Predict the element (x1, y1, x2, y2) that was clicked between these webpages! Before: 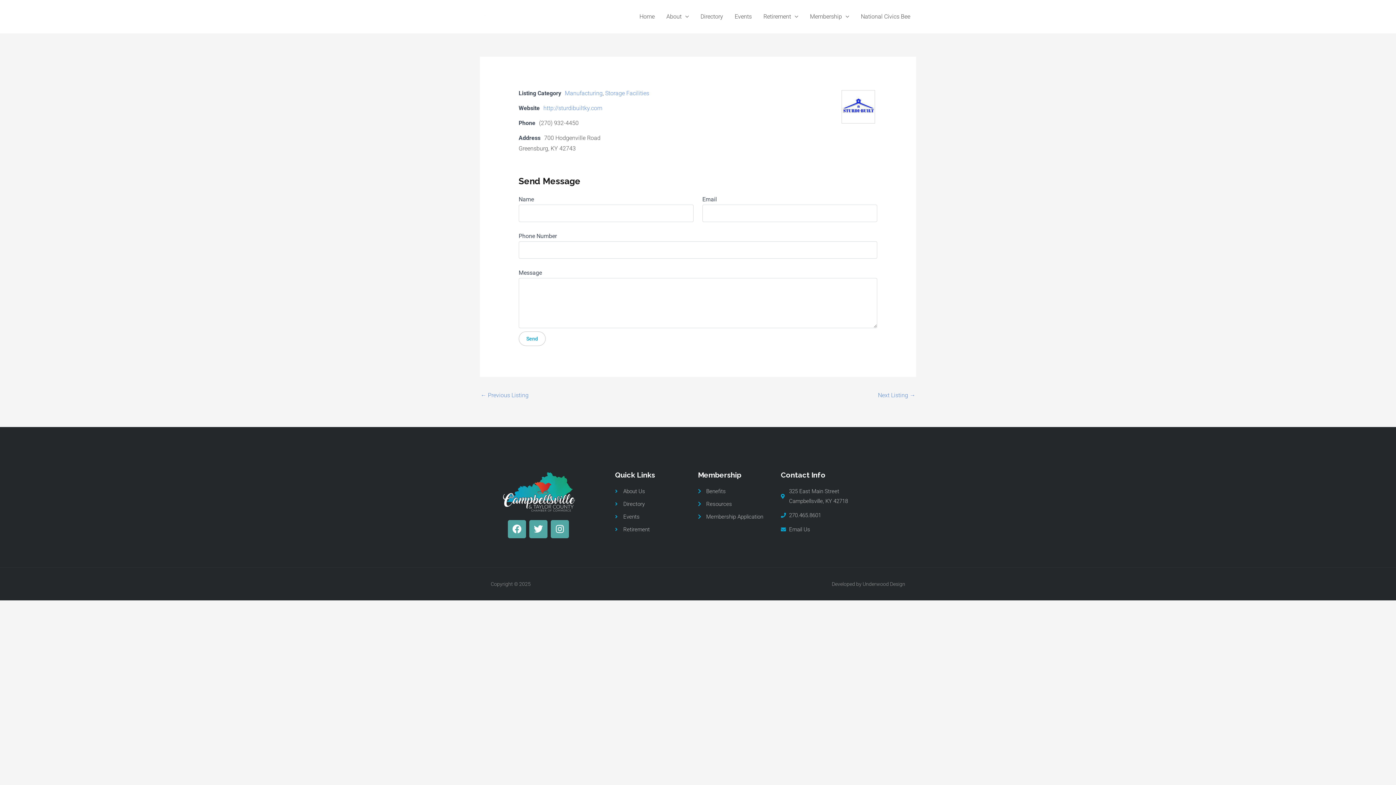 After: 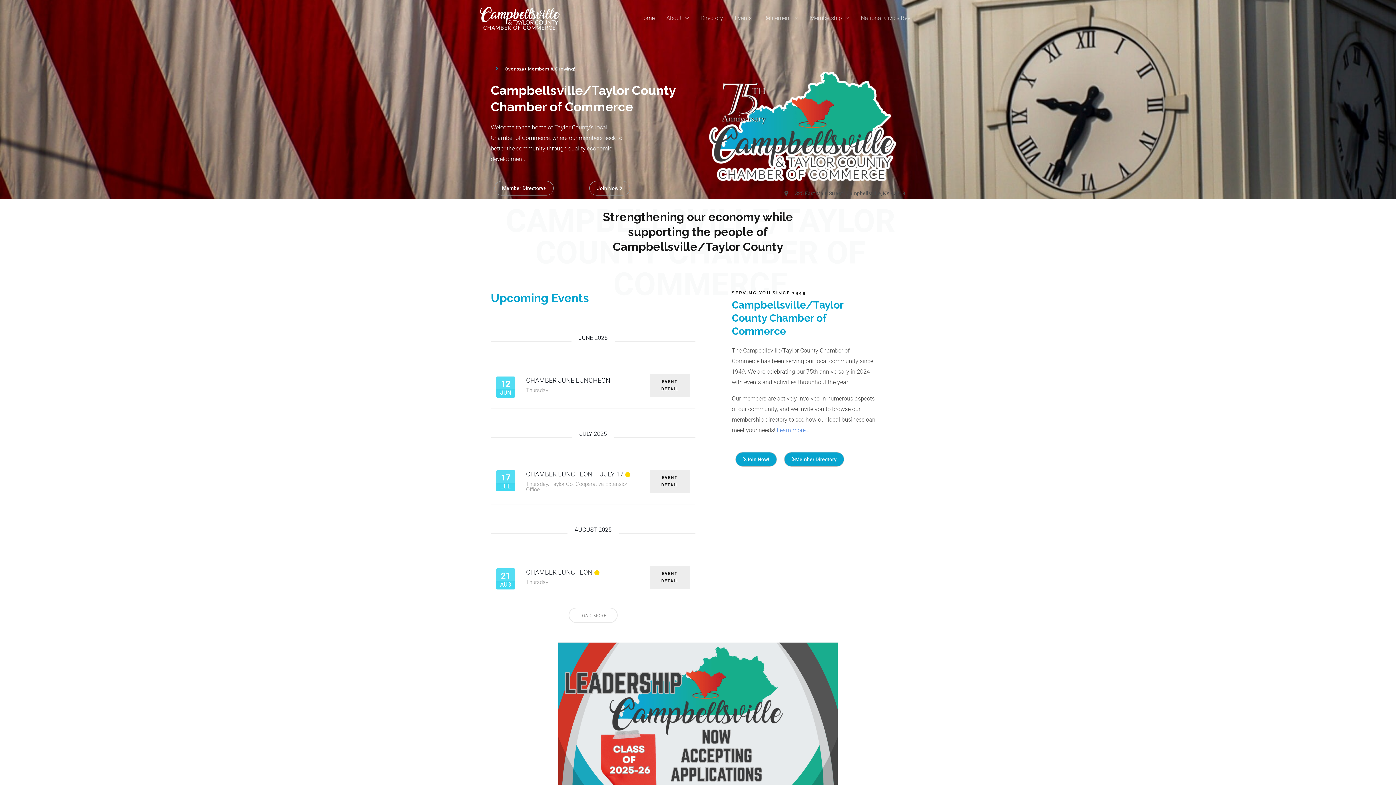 Action: bbox: (480, 12, 550, 19)